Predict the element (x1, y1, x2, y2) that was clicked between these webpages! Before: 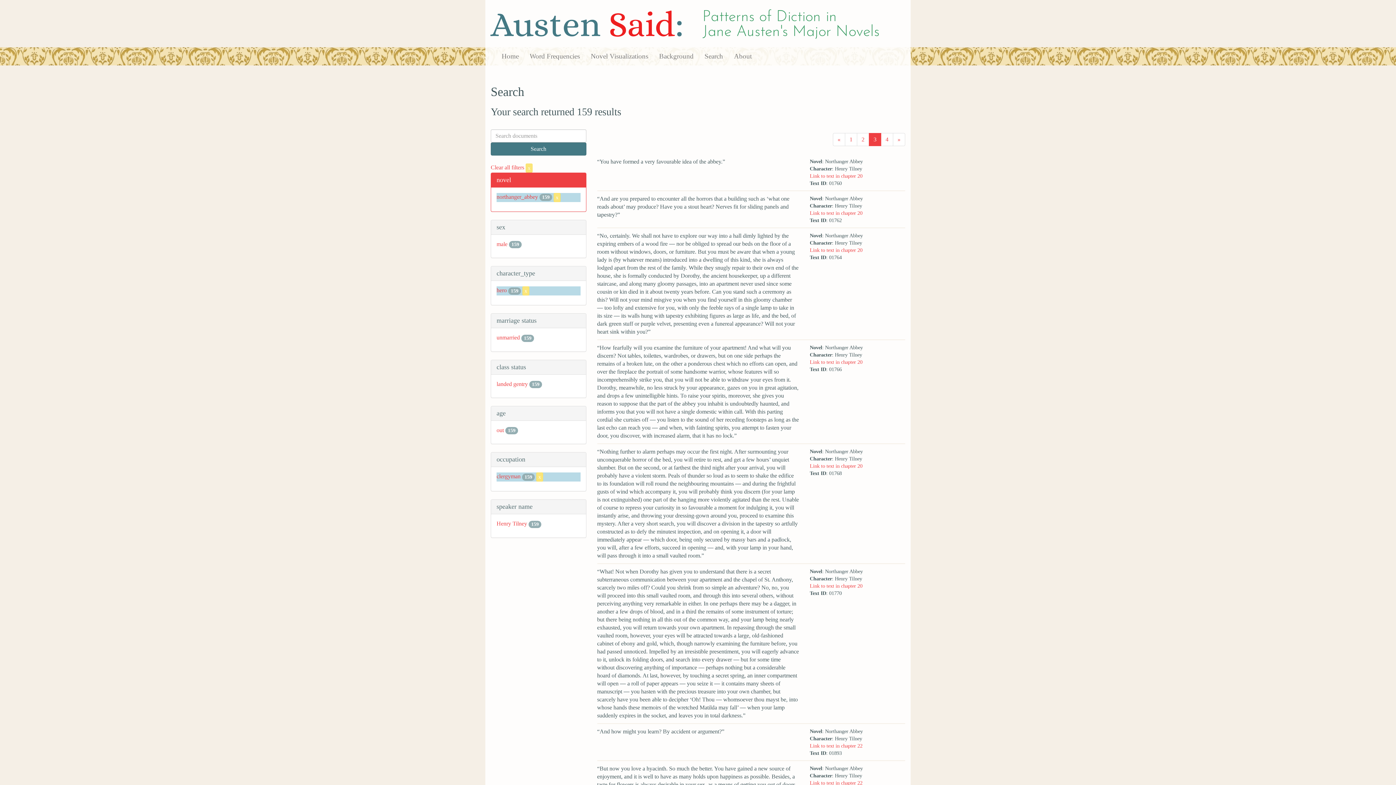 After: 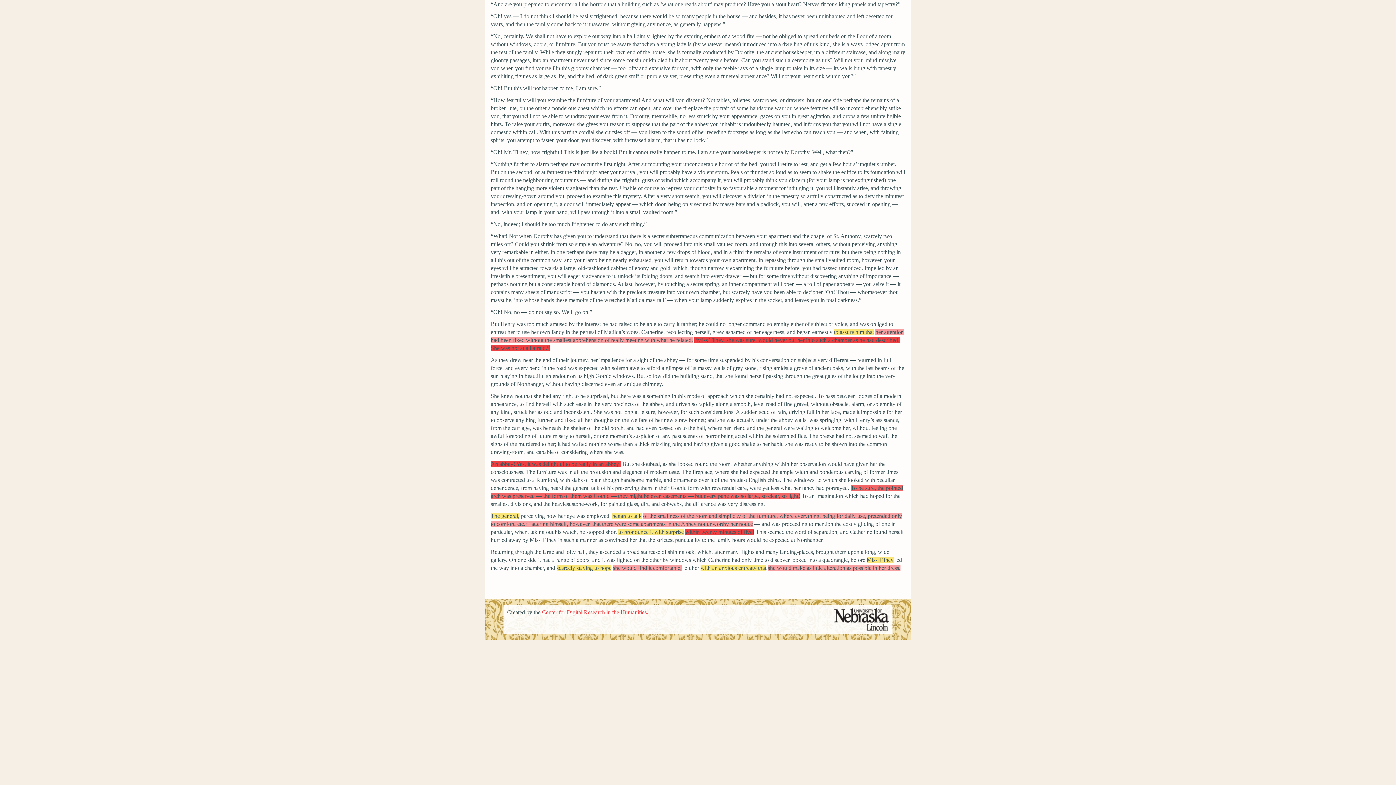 Action: label: Link to text in chapter 20 bbox: (809, 247, 862, 252)